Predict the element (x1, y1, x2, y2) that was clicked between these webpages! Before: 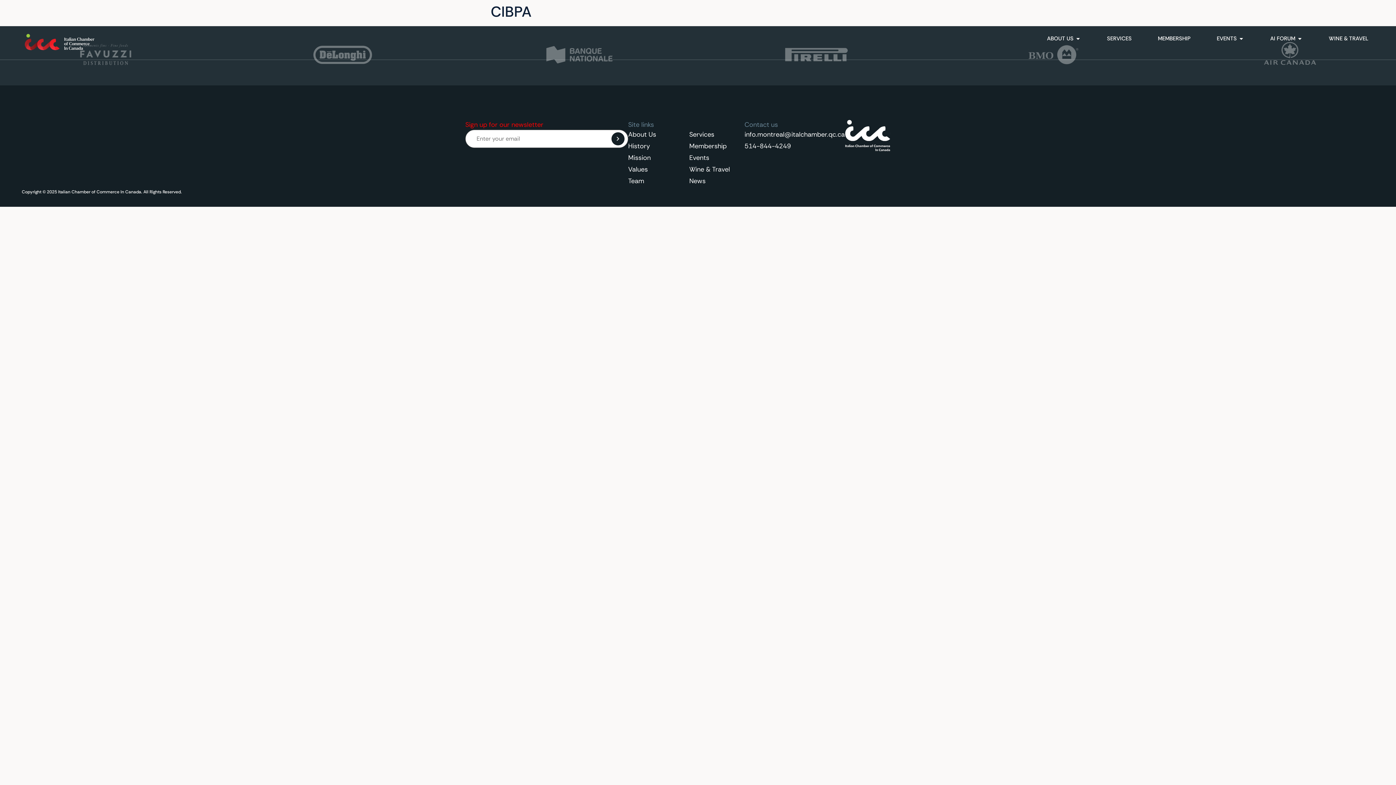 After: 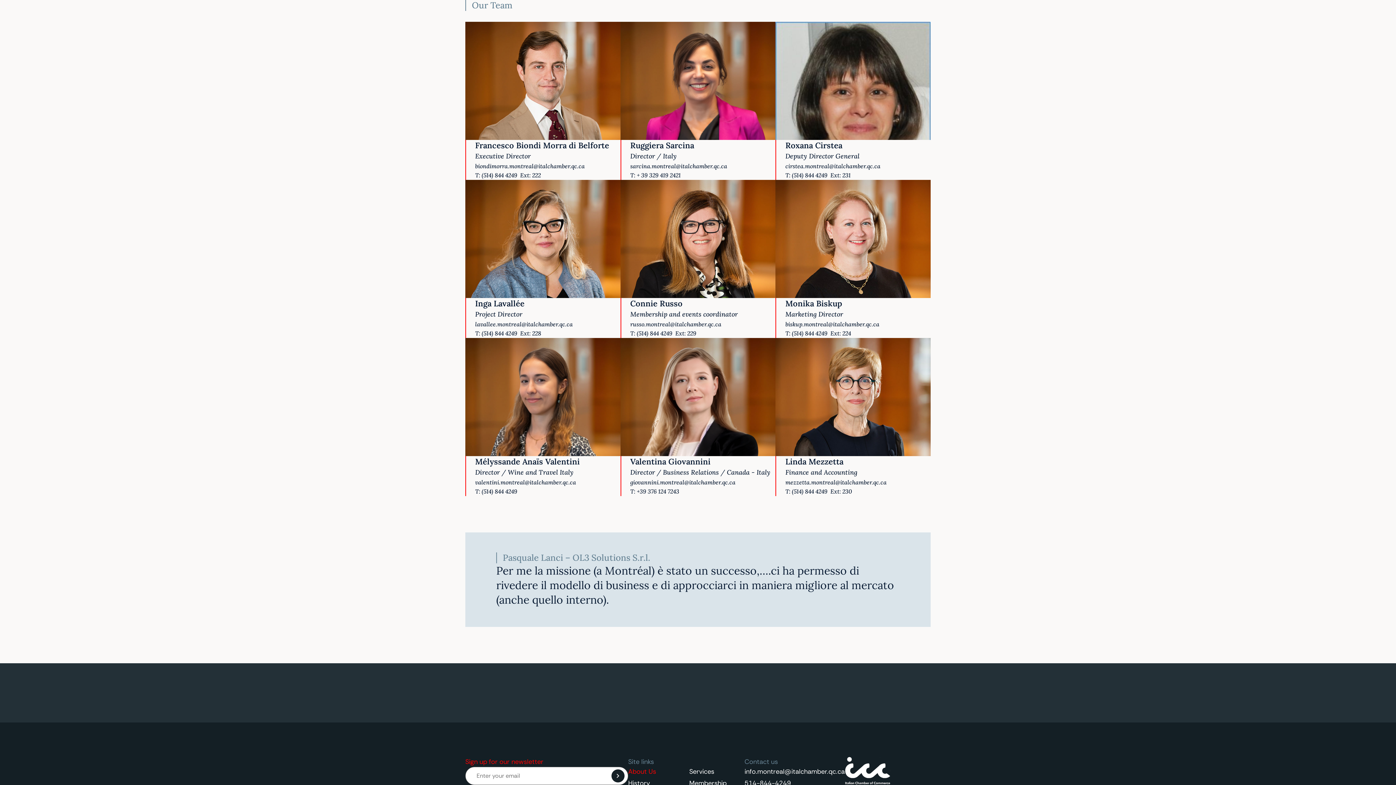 Action: label: Team bbox: (628, 176, 683, 186)